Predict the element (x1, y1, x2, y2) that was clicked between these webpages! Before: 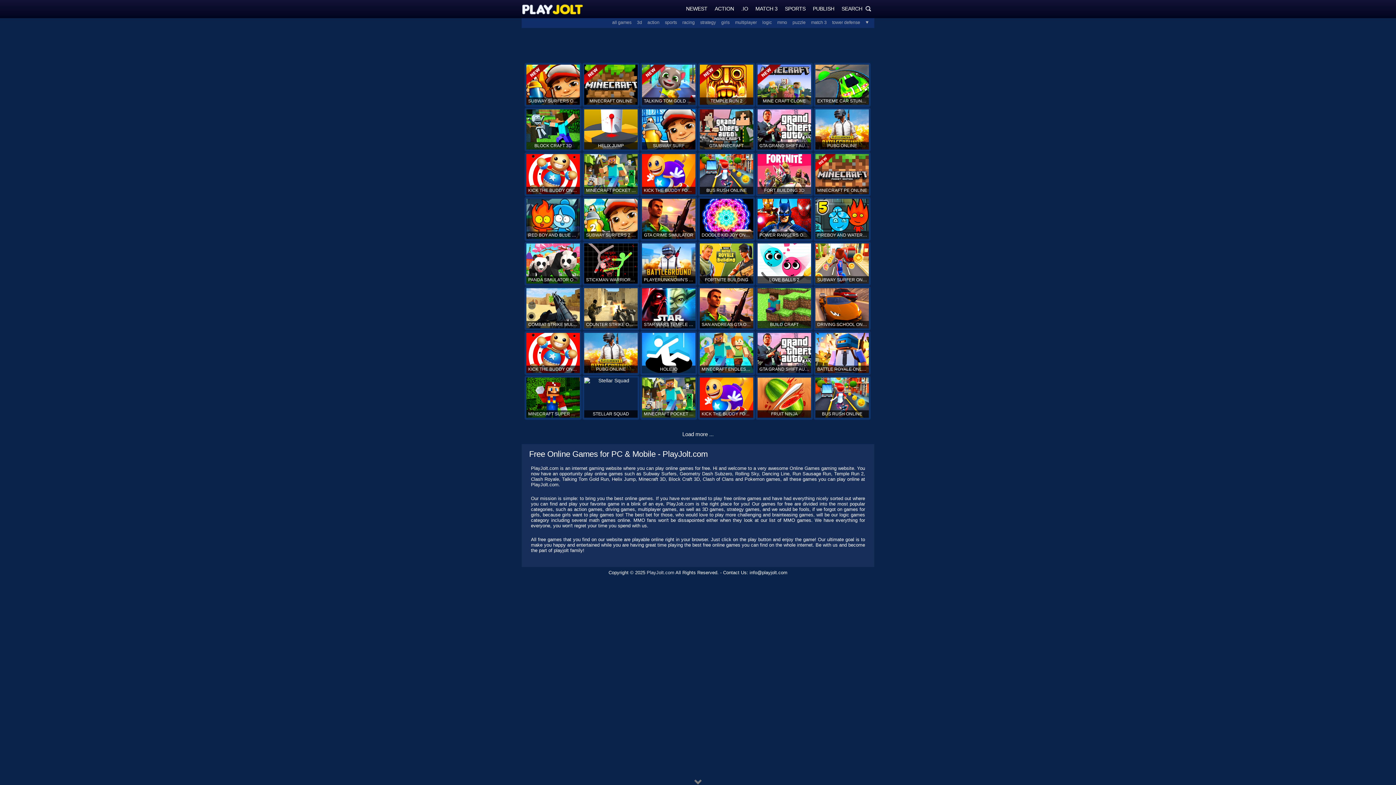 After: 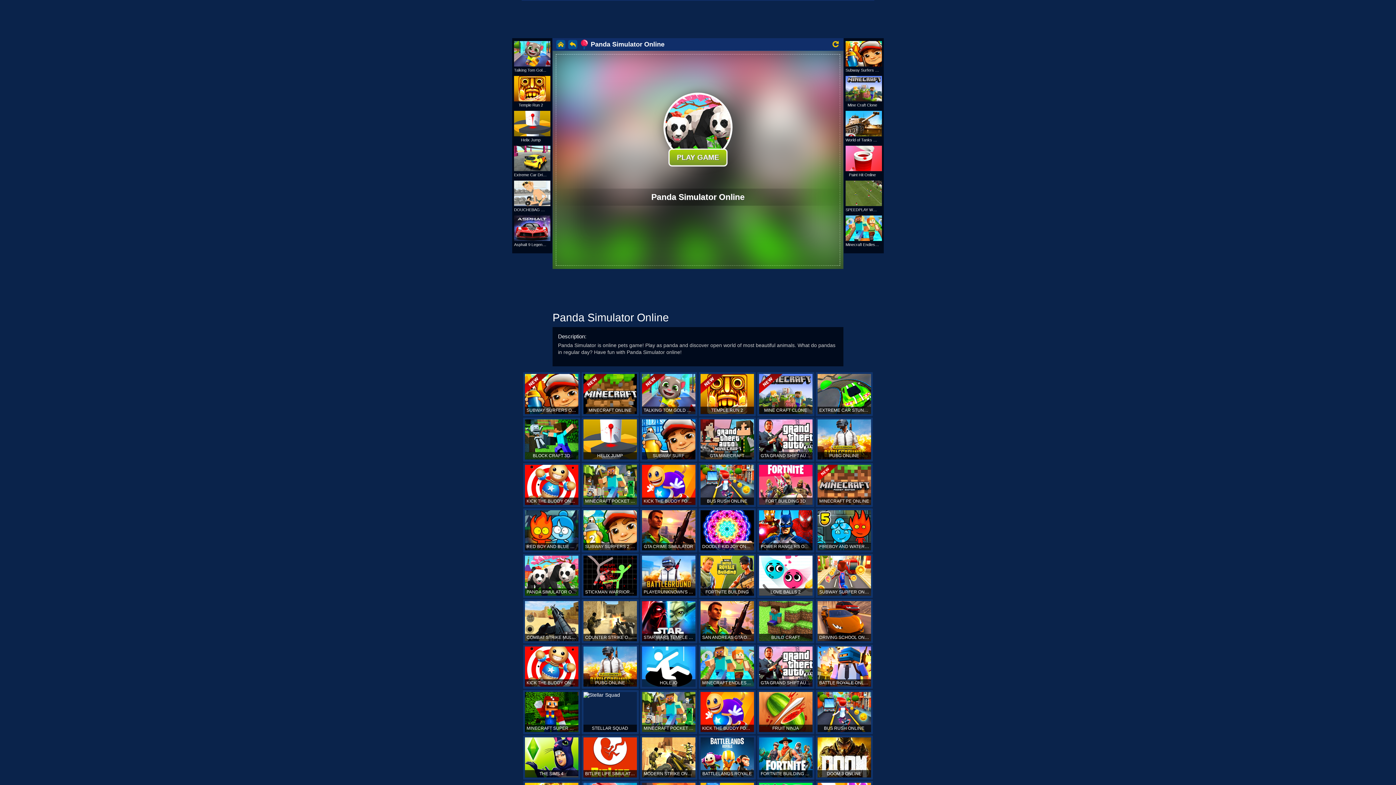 Action: label: PANDA SIMULATOR ONLINE bbox: (524, 241, 581, 285)